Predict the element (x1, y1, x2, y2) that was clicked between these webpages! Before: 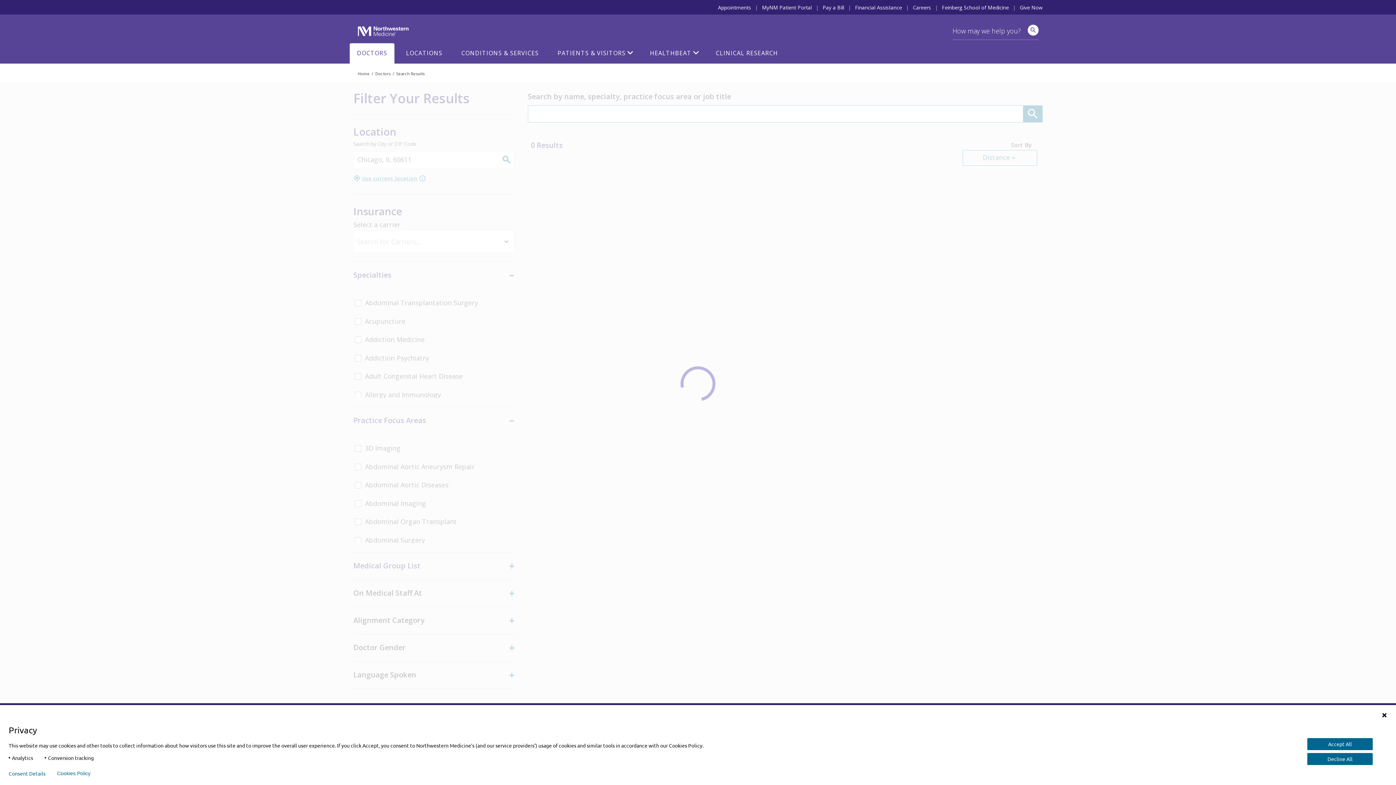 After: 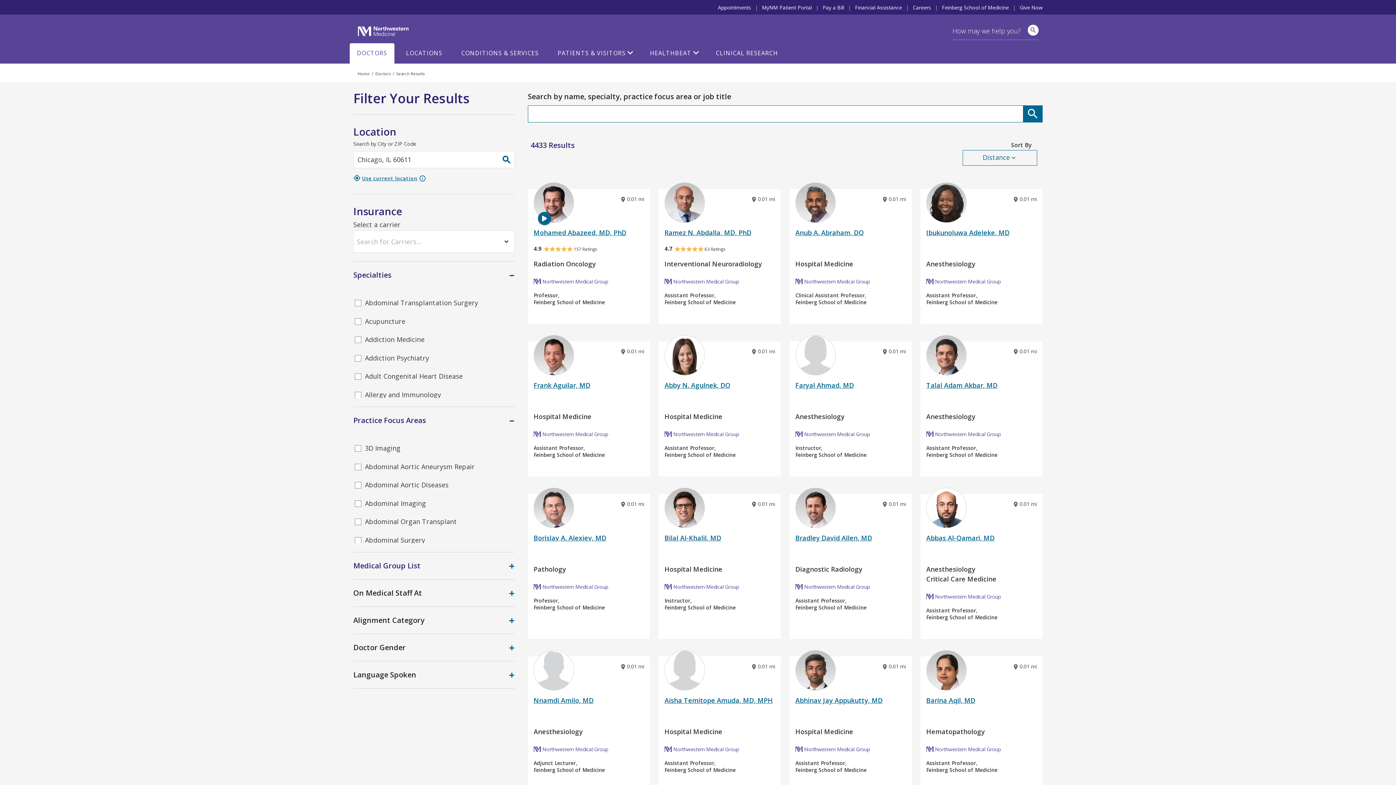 Action: bbox: (1381, 712, 1387, 718)